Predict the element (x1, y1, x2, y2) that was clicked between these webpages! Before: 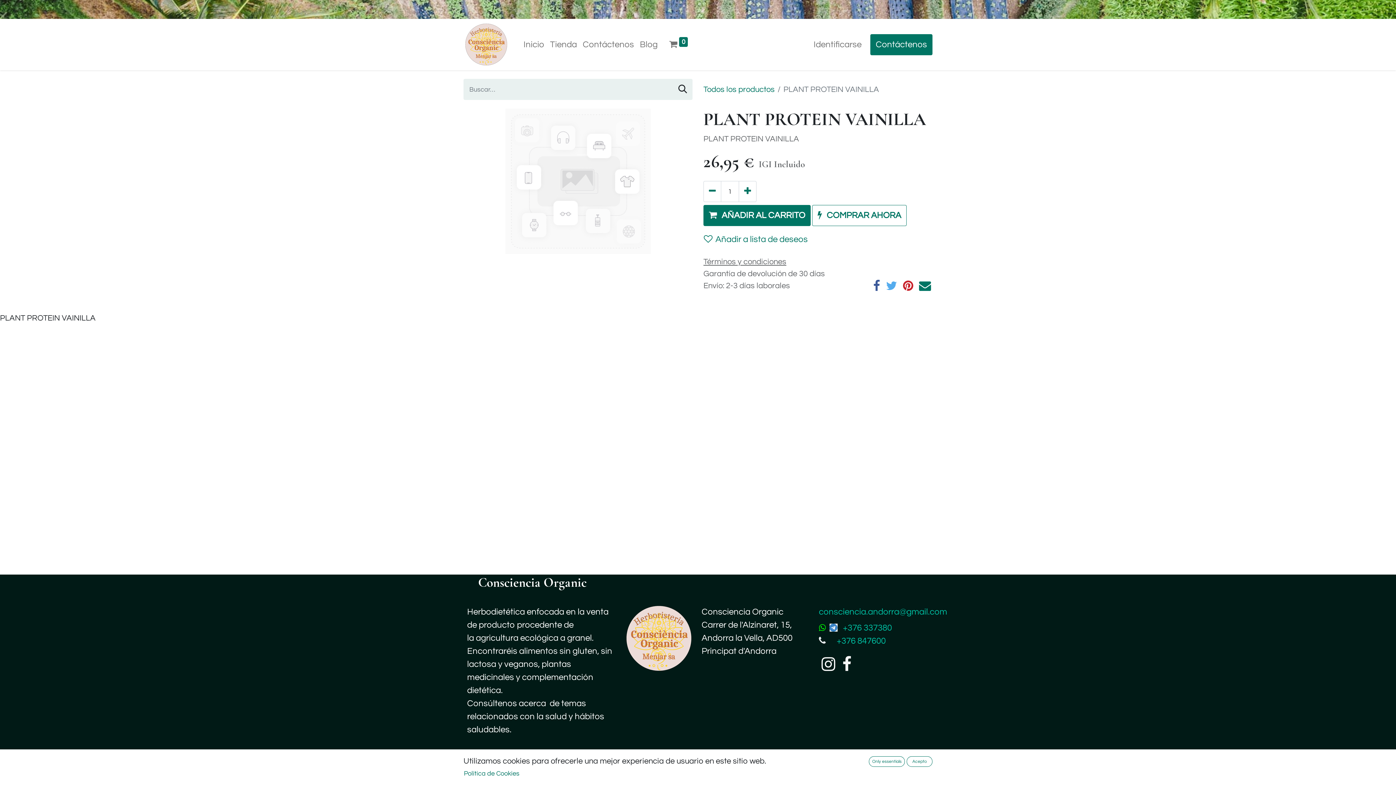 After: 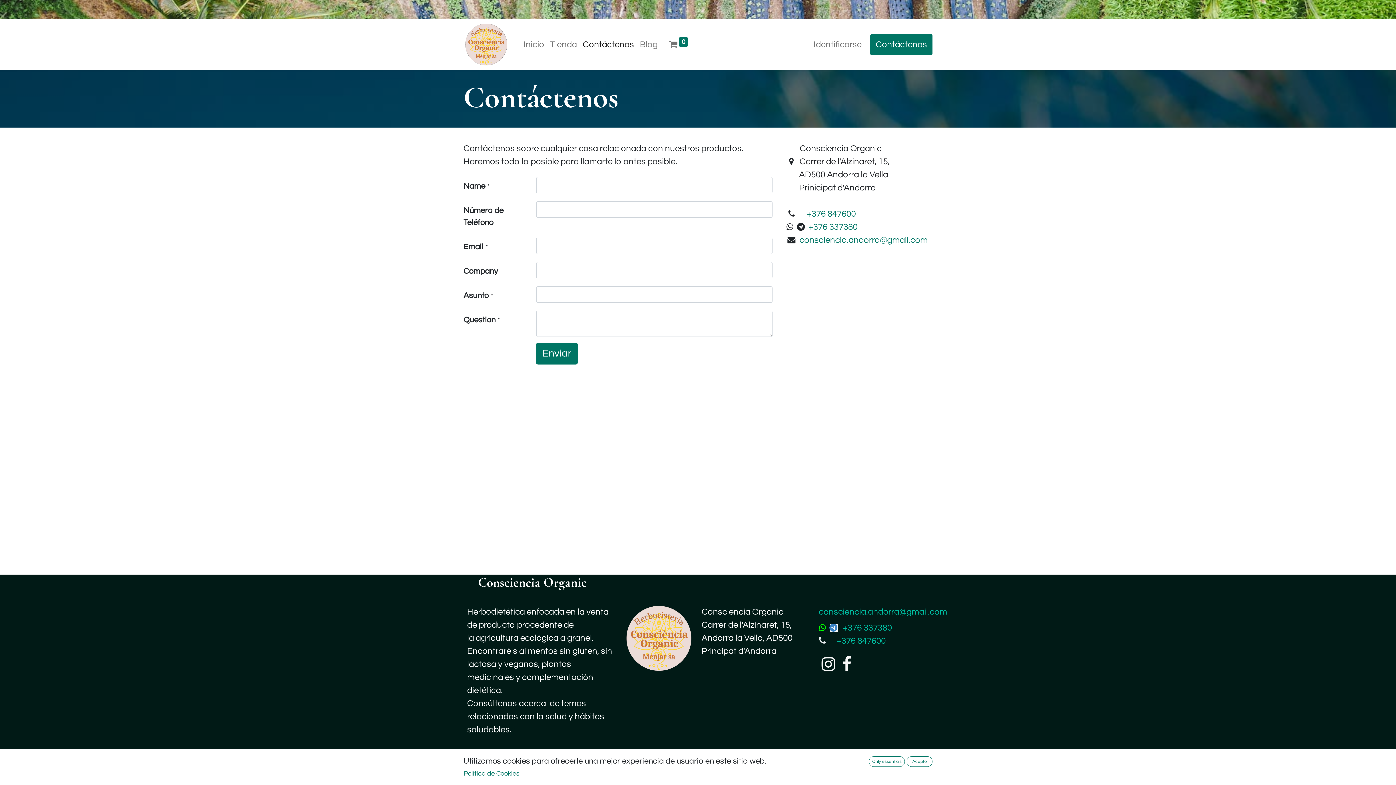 Action: label: Contáctenos bbox: (580, 35, 637, 54)